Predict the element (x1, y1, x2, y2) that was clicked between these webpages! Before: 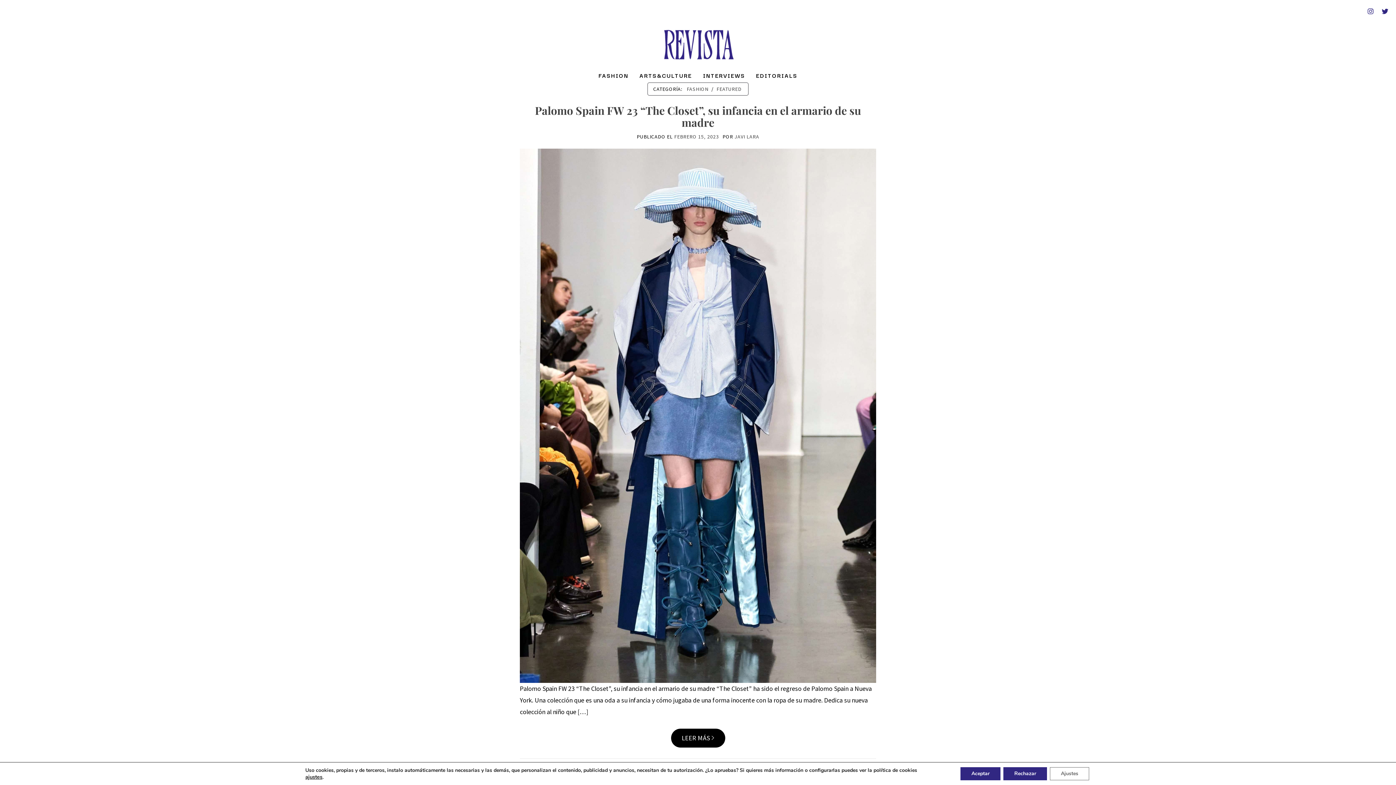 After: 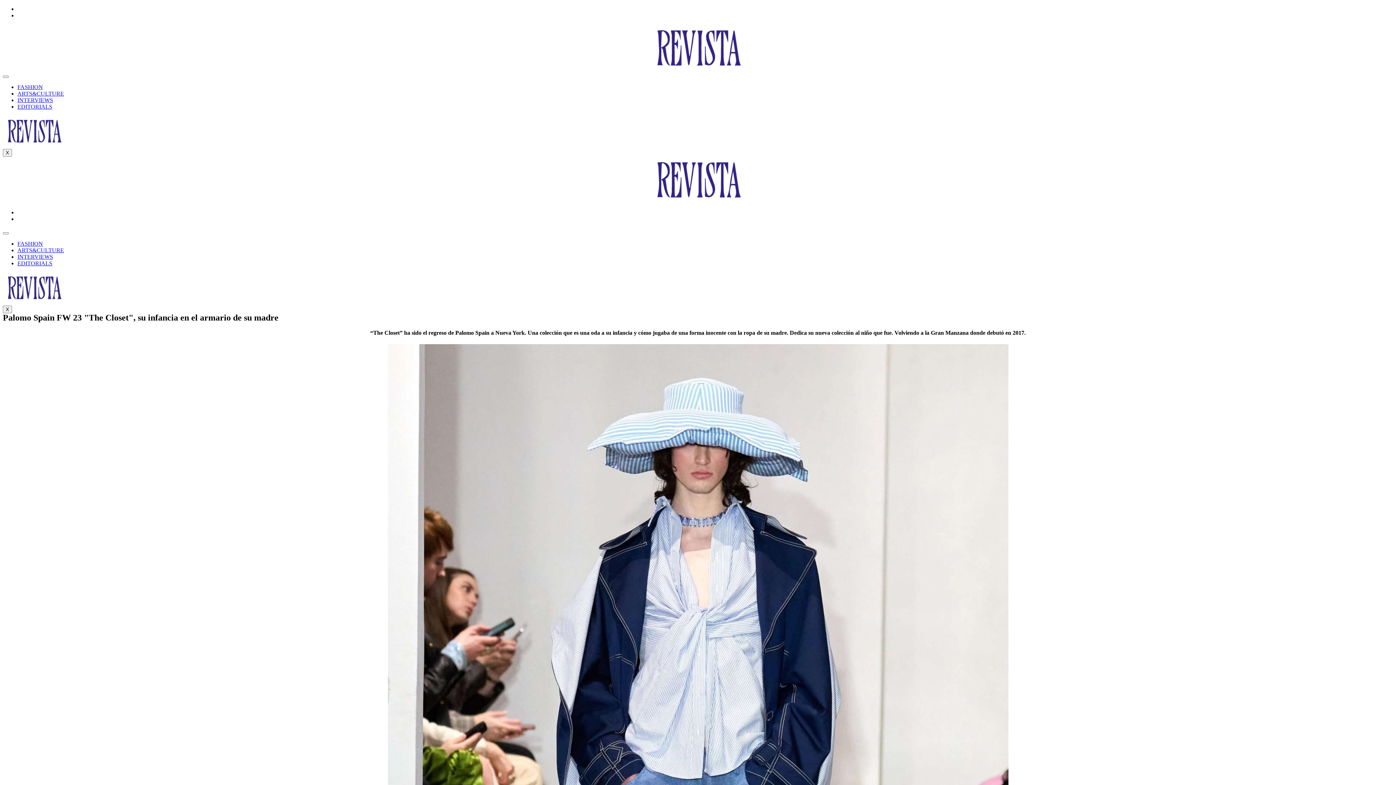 Action: bbox: (520, 148, 876, 683)